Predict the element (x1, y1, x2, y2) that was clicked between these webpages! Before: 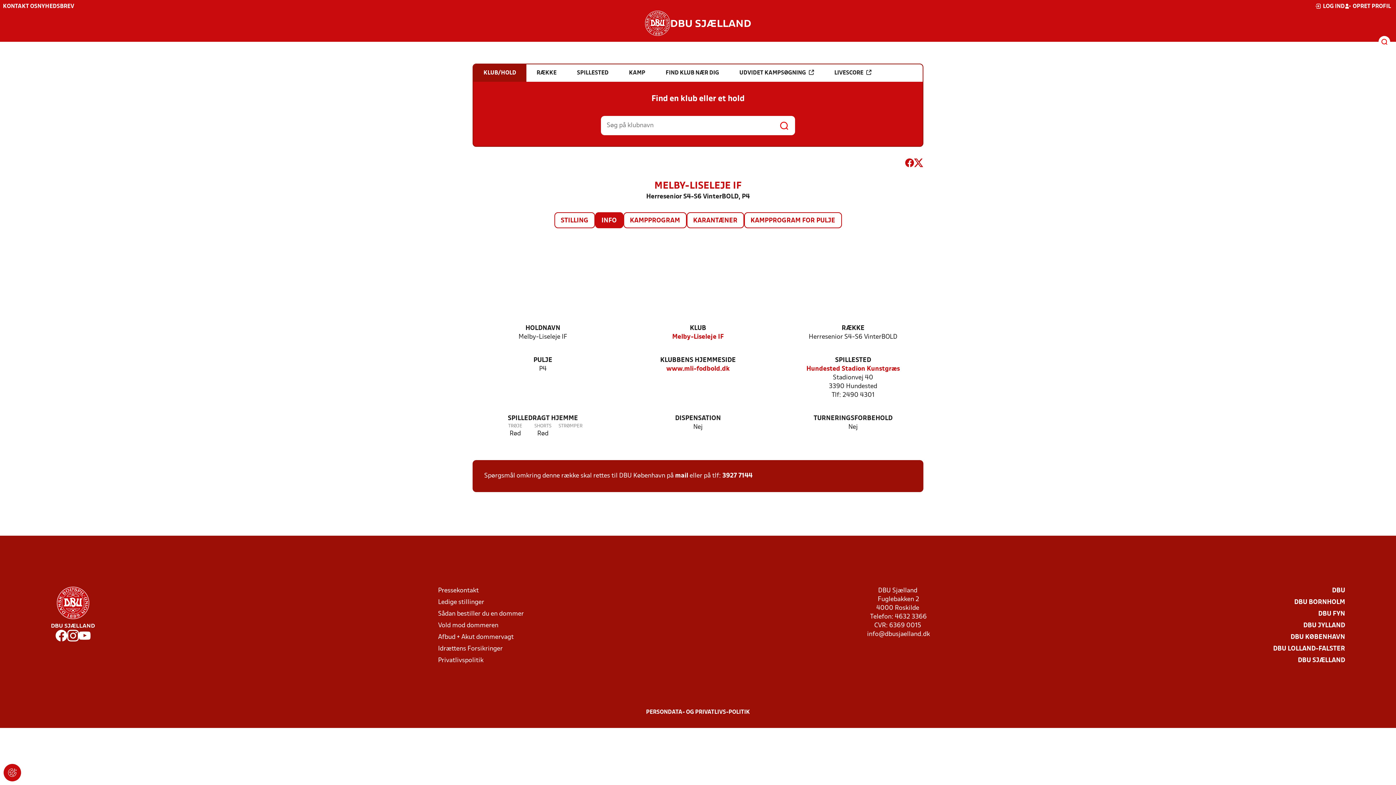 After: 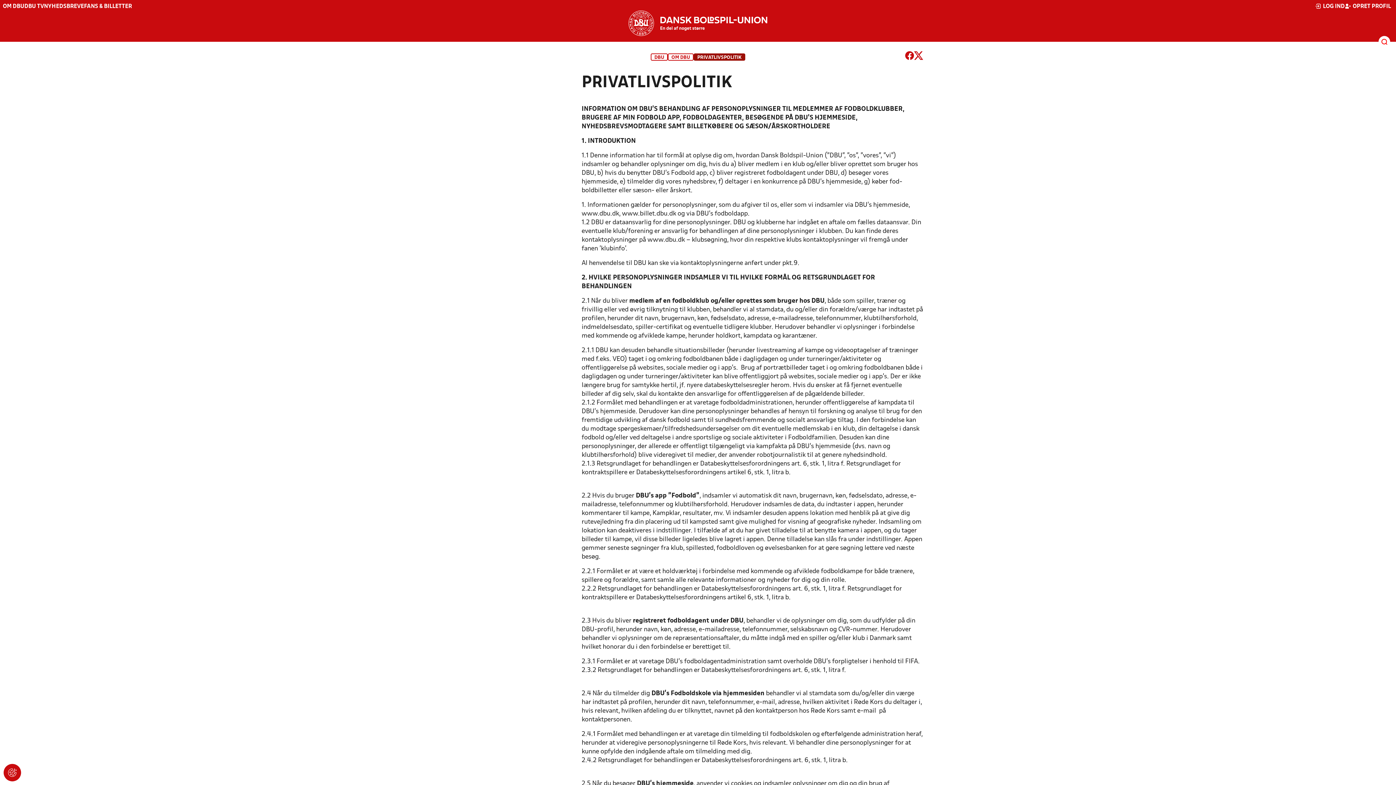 Action: label: PERSONDATA- OG PRIVATLIVS-POLITIK bbox: (646, 709, 750, 716)